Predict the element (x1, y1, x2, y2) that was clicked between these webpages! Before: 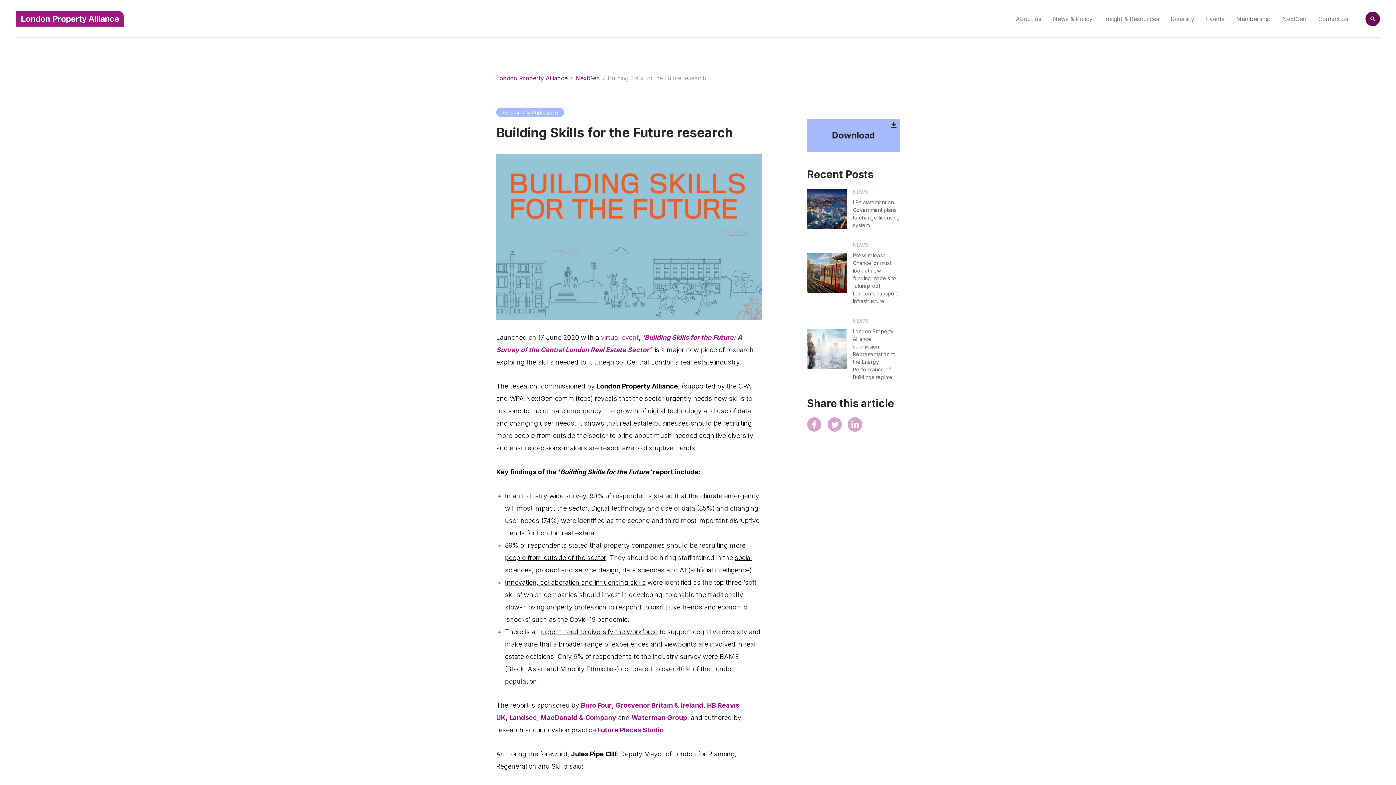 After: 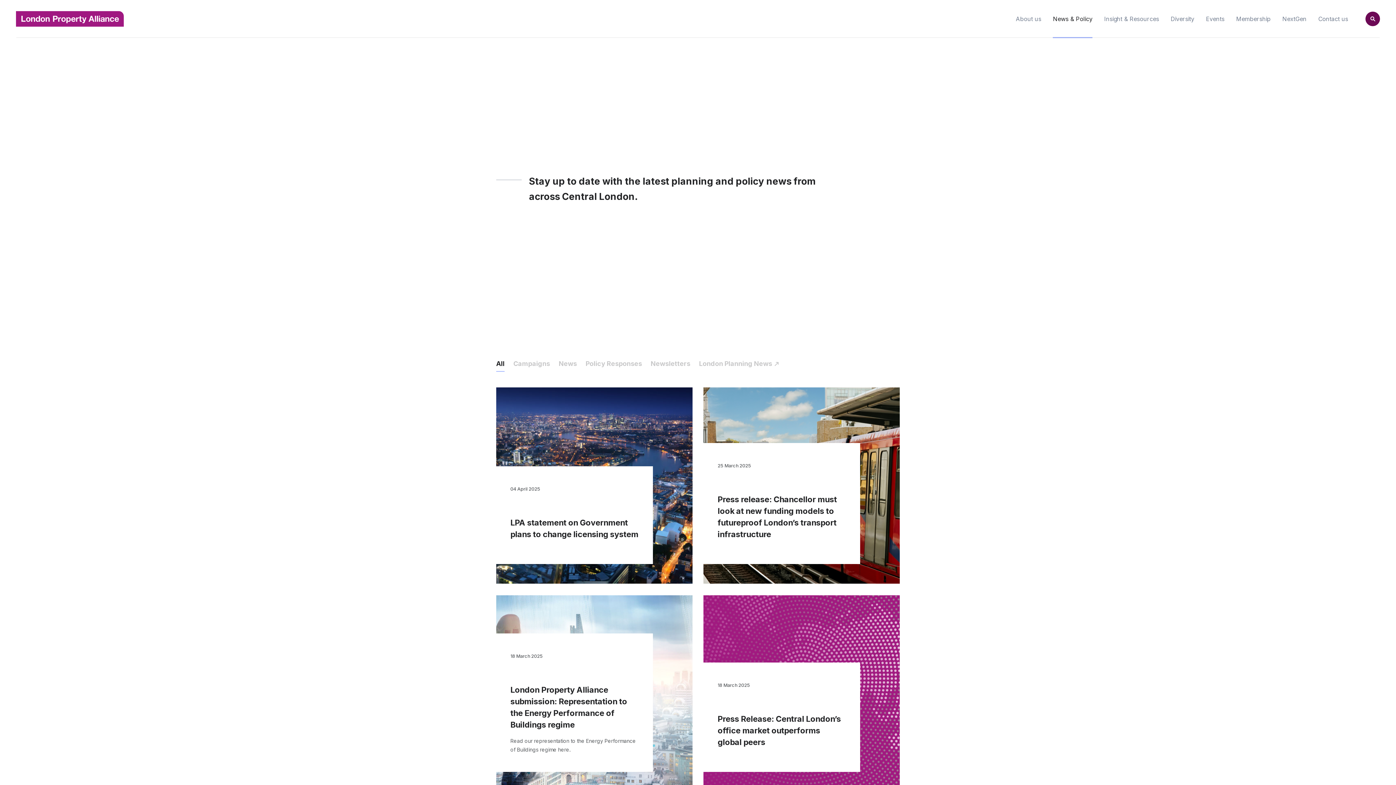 Action: label: News & Policy bbox: (1053, 0, 1092, 37)